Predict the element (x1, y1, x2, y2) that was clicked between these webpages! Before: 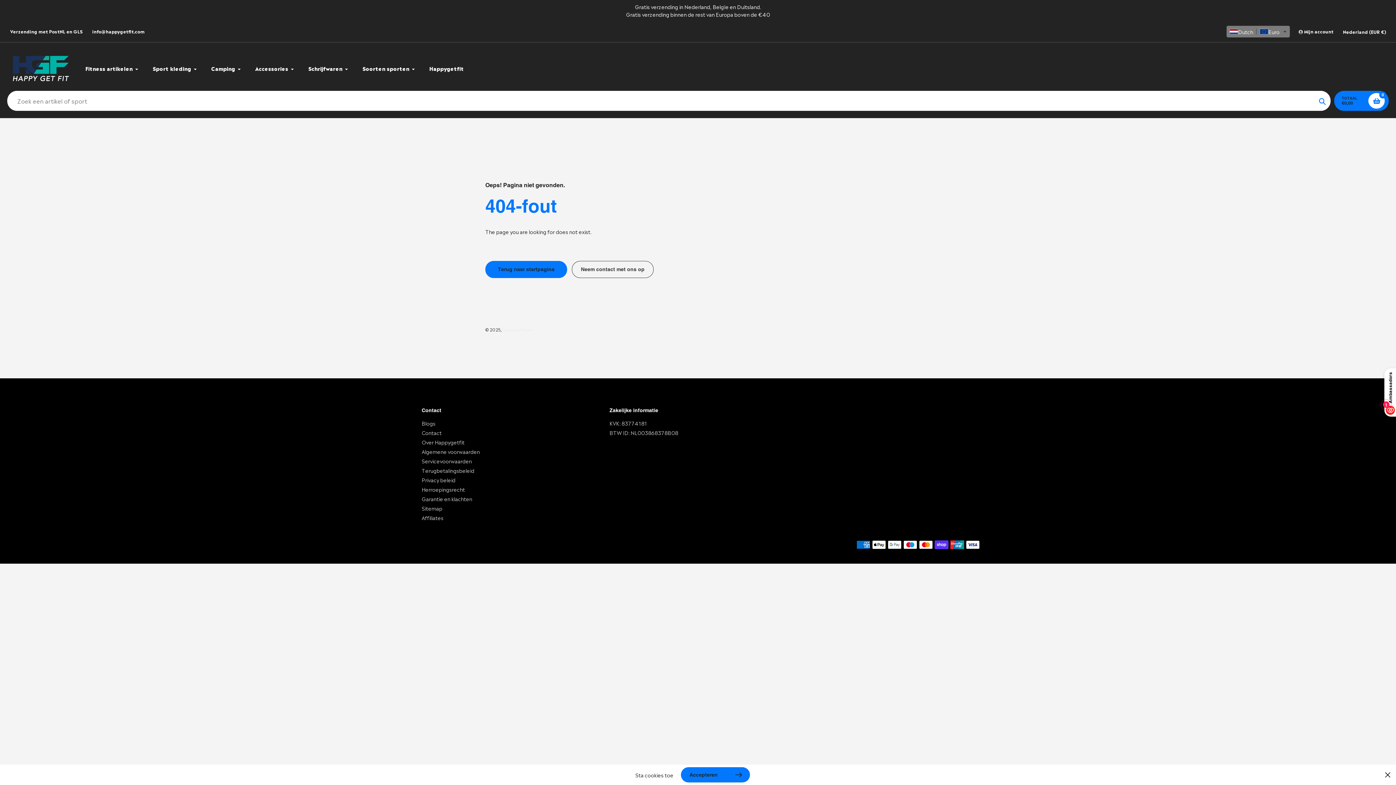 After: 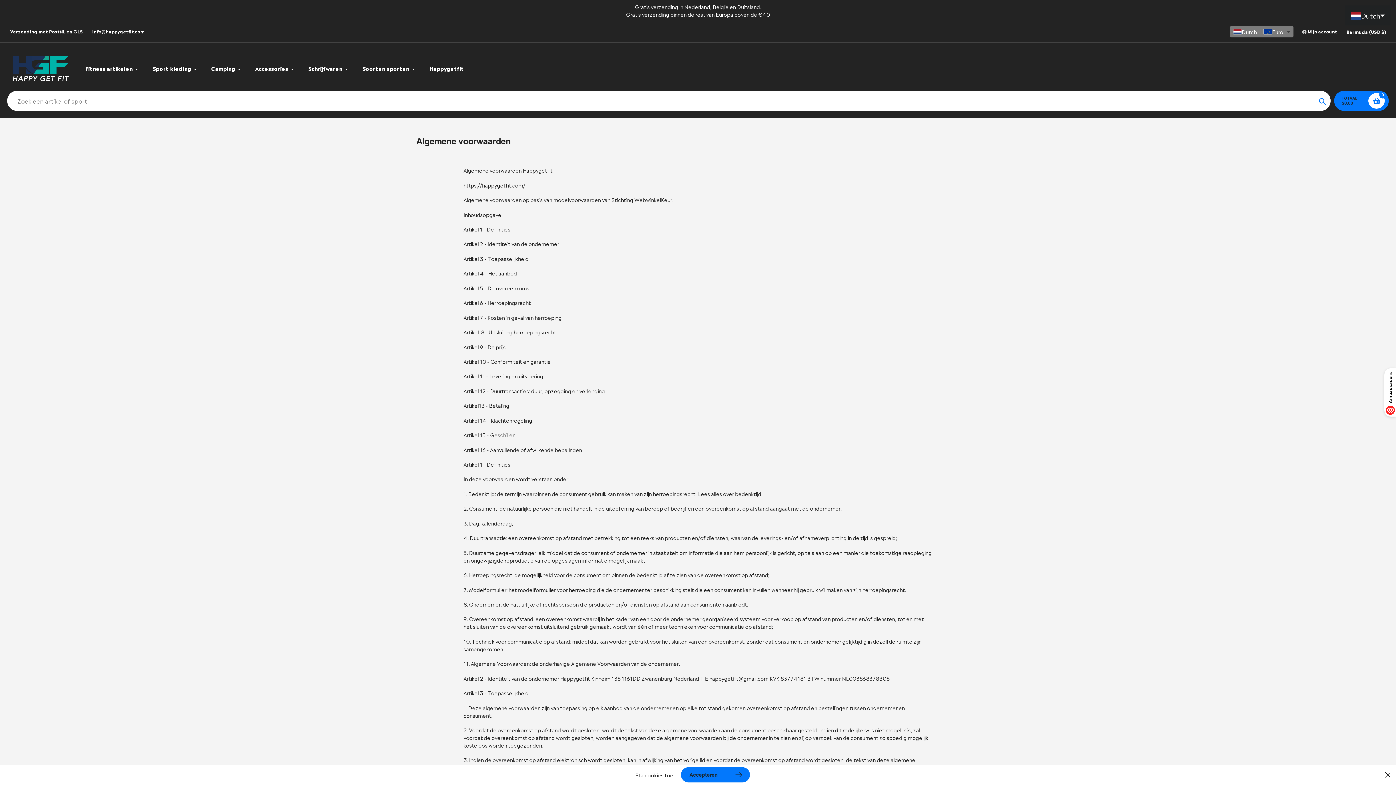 Action: bbox: (421, 448, 480, 455) label: Algemene voorwaarden